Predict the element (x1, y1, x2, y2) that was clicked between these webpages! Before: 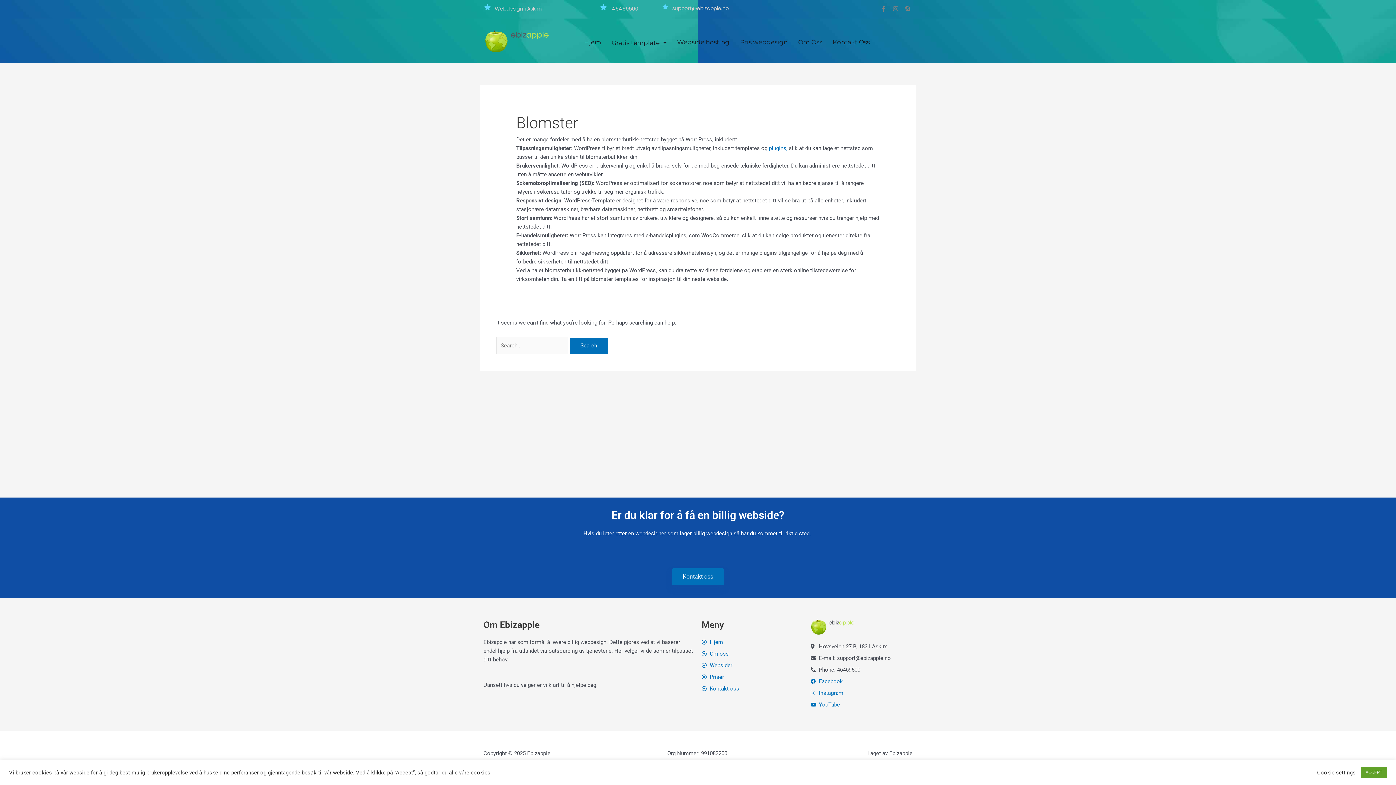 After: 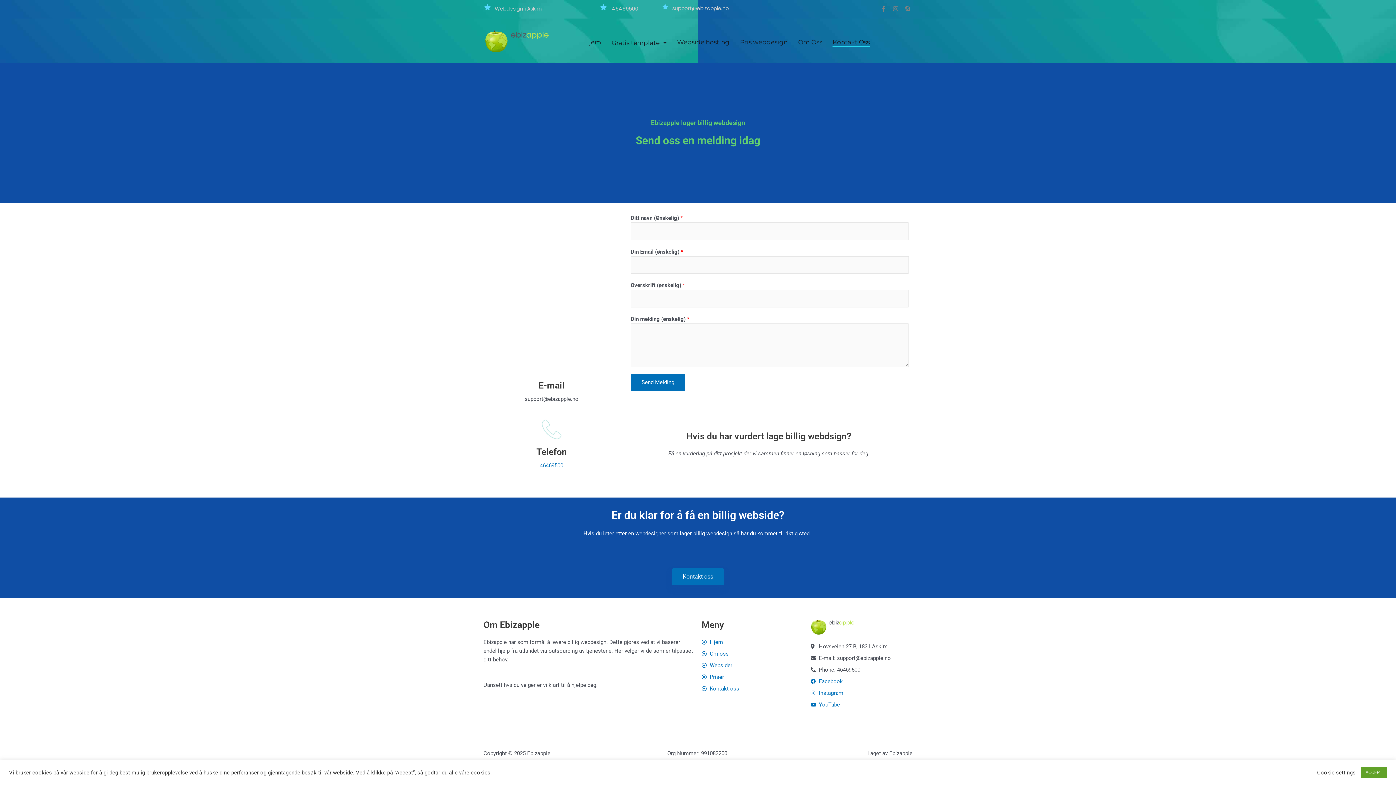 Action: label: Kontakt oss bbox: (672, 568, 724, 585)